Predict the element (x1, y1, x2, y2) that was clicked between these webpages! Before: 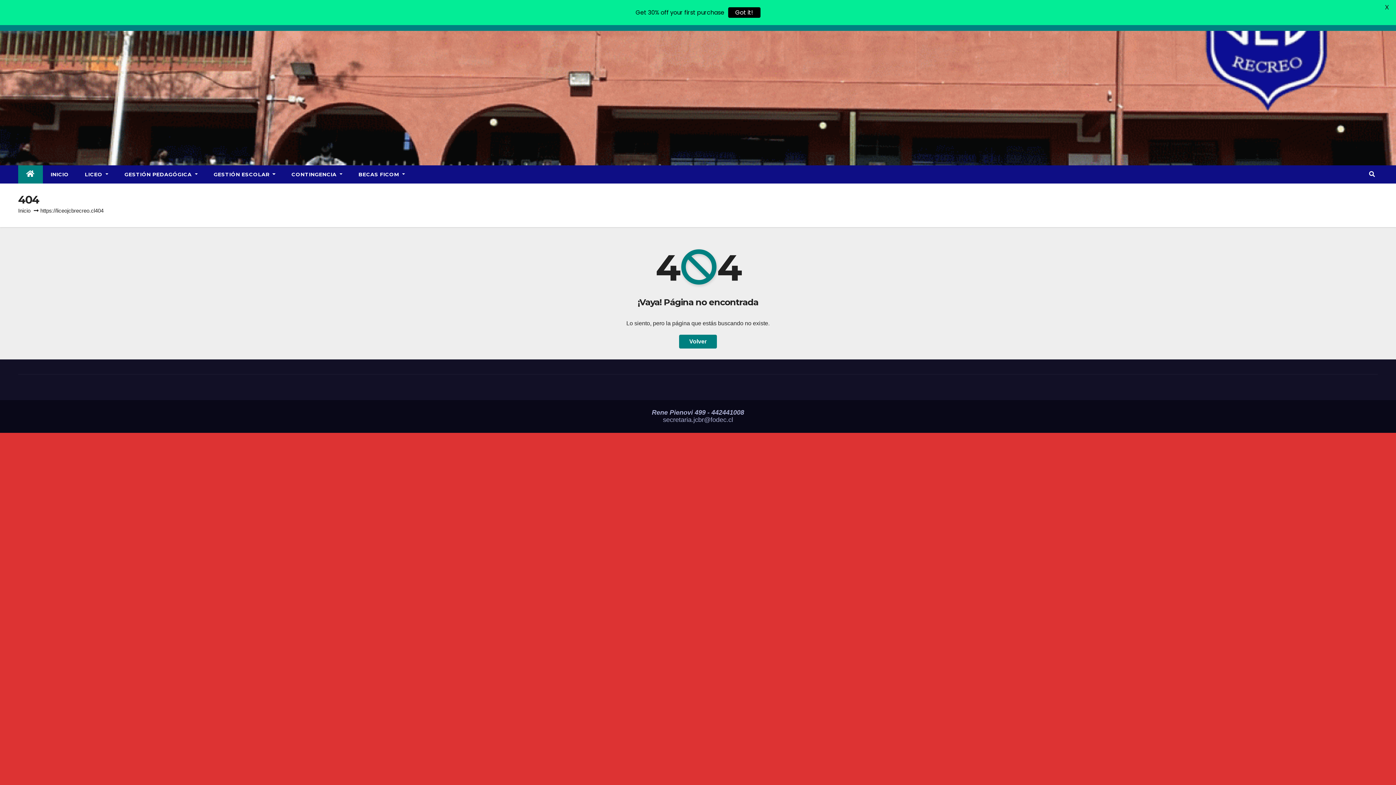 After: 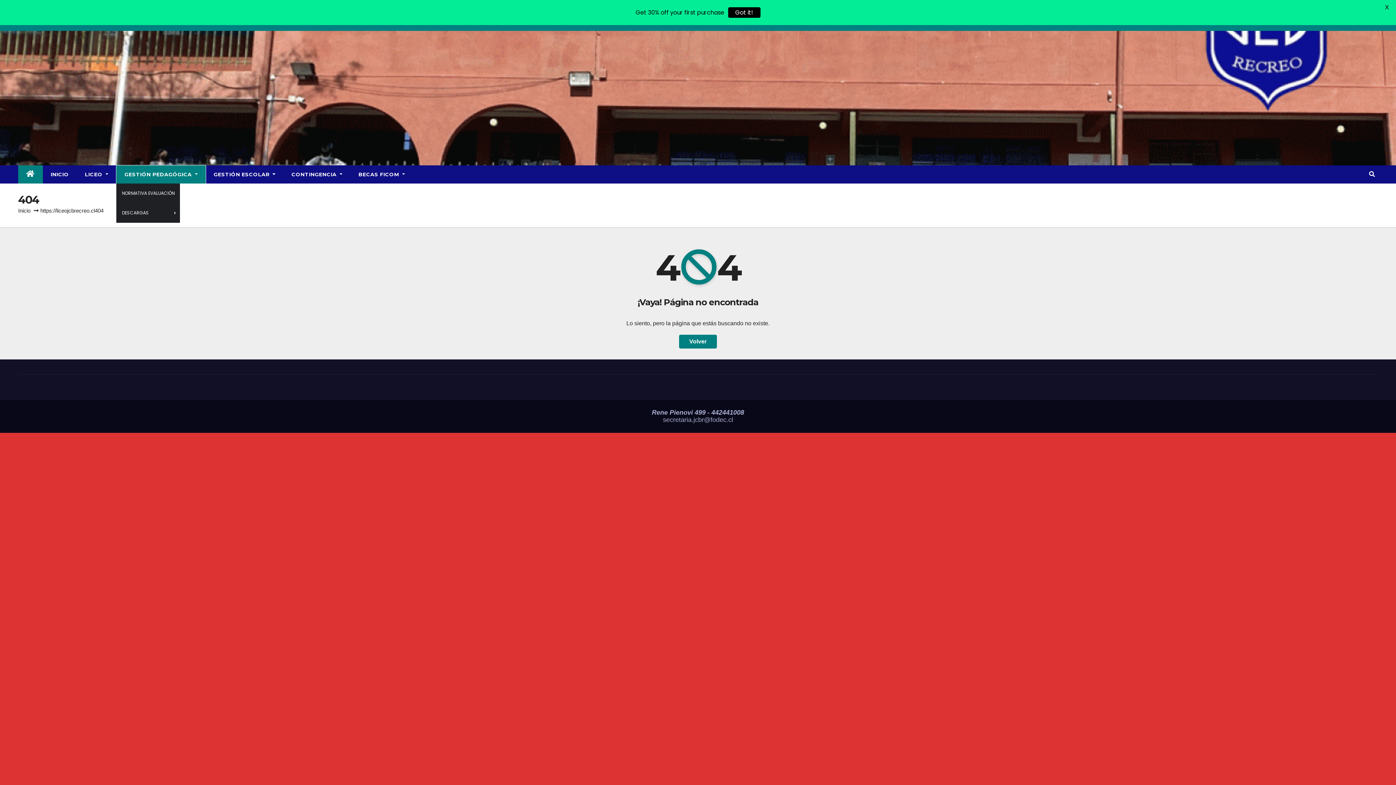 Action: bbox: (116, 165, 205, 183) label: GESTIÓN PEDAGÓGICA 